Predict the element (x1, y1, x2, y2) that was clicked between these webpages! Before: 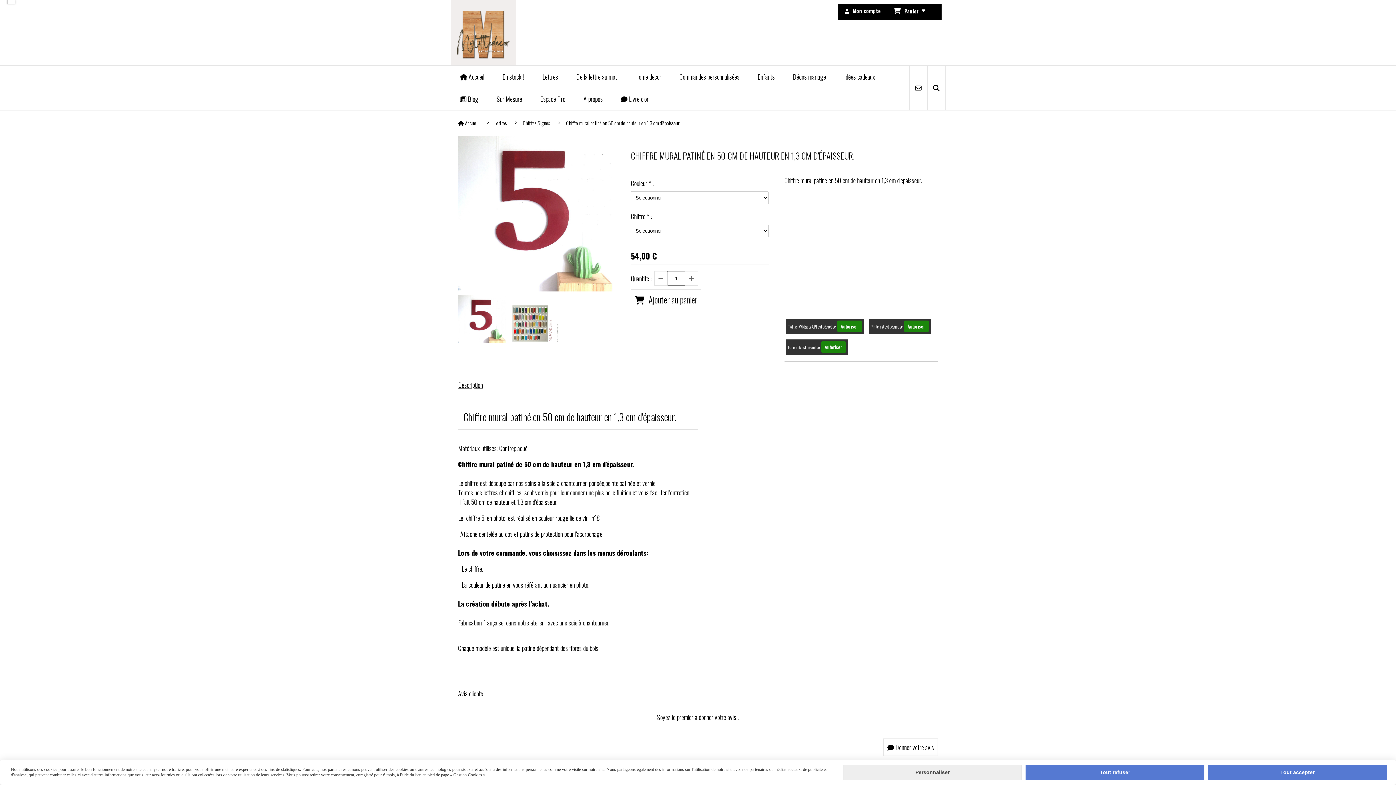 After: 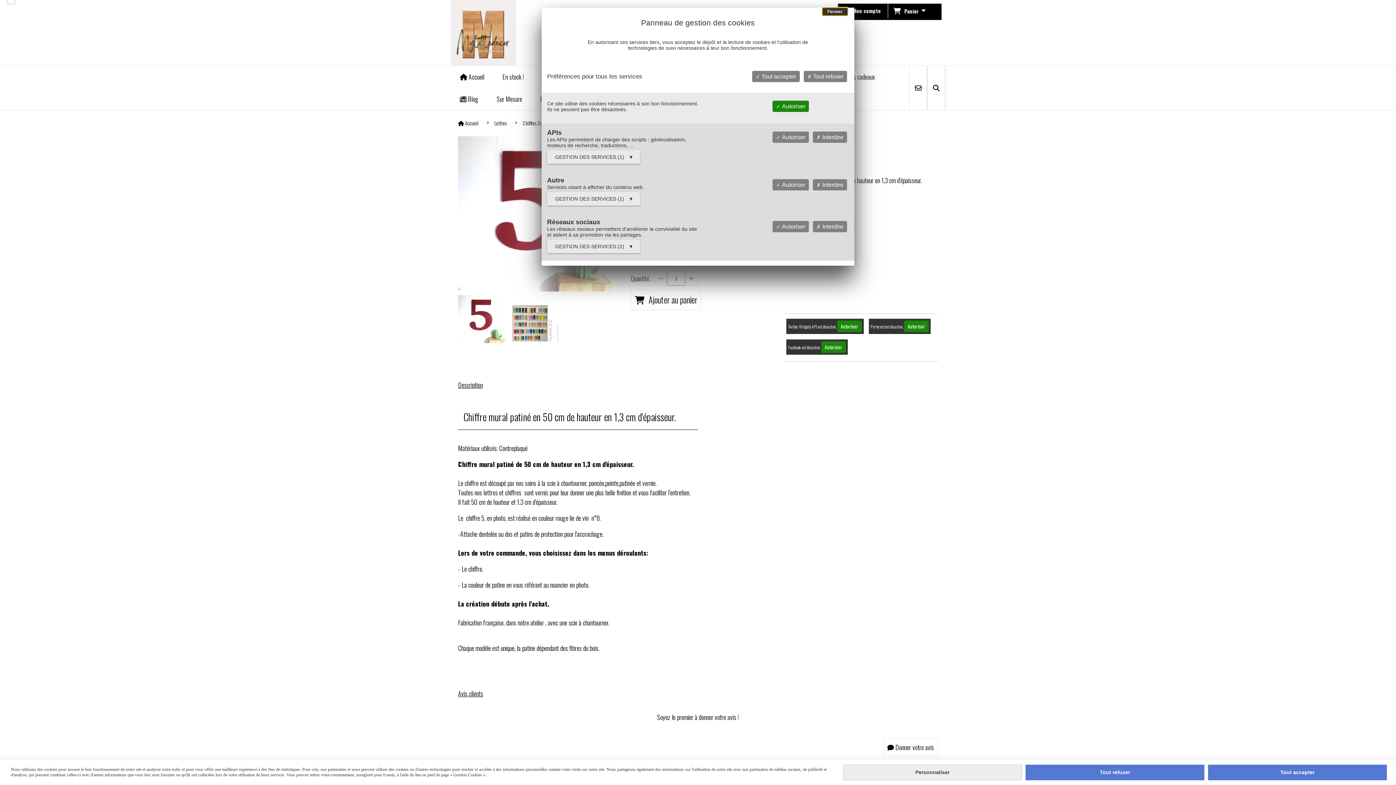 Action: label: Personnaliser (fenêtre modale) bbox: (843, 764, 1022, 780)